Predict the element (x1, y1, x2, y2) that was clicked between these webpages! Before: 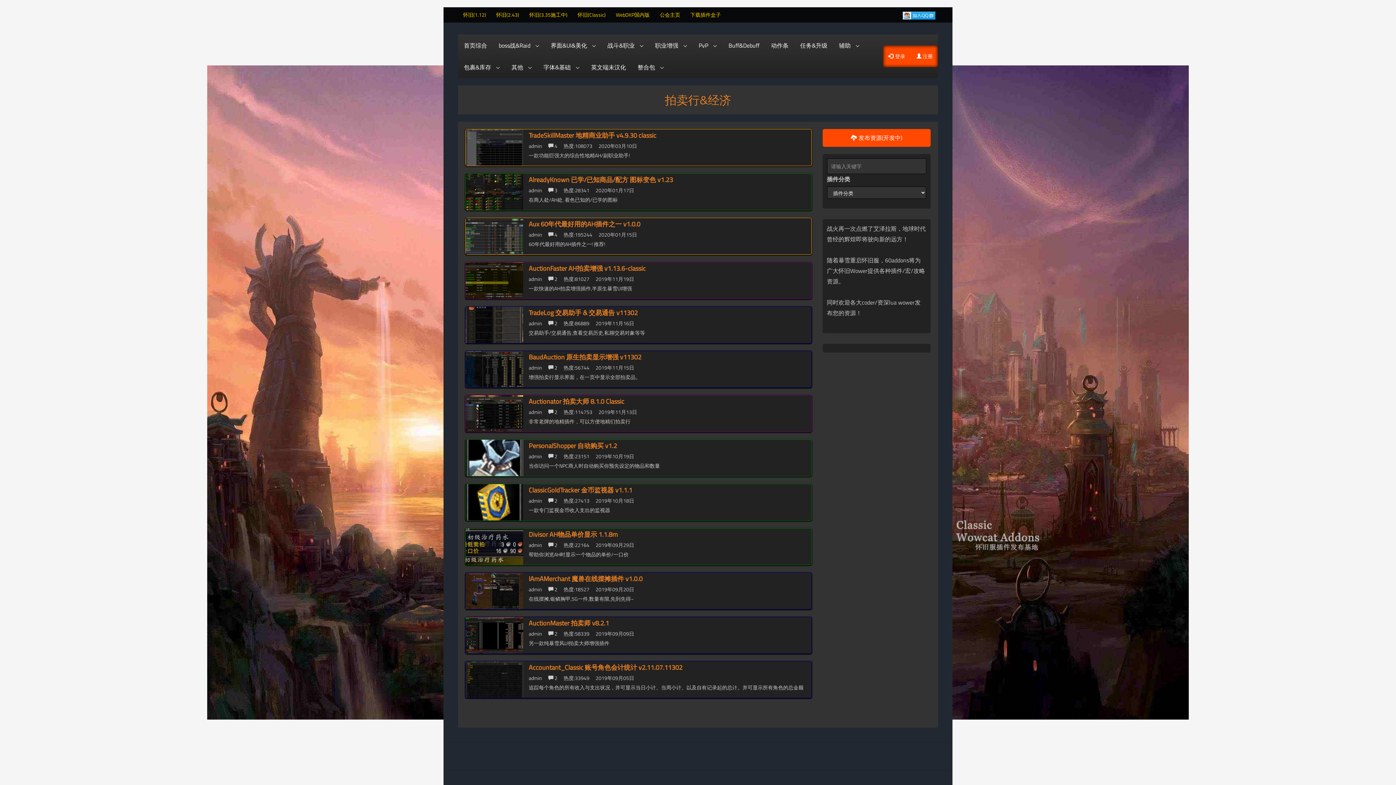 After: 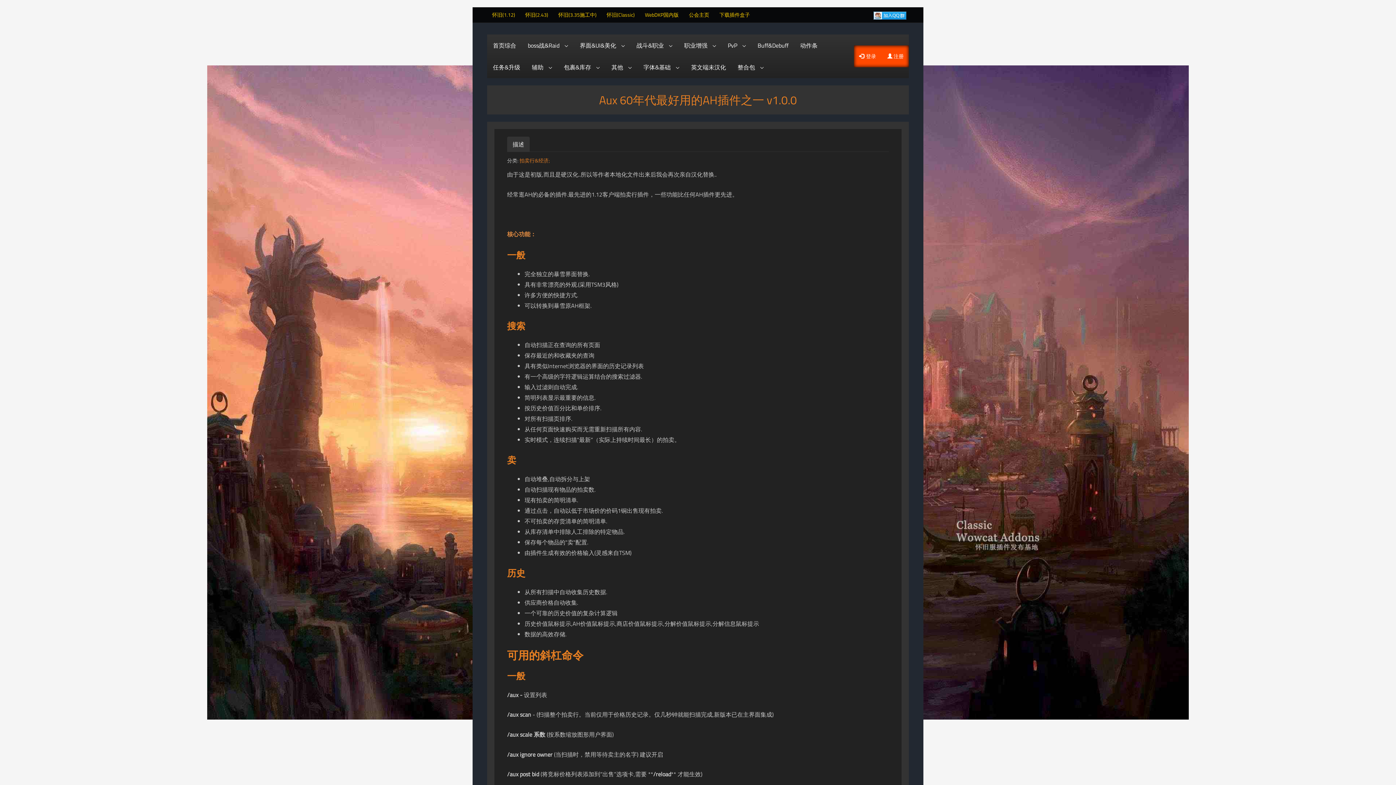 Action: label: Aux 60年代最好用的AH插件之一 v1.0.0 bbox: (528, 219, 640, 229)